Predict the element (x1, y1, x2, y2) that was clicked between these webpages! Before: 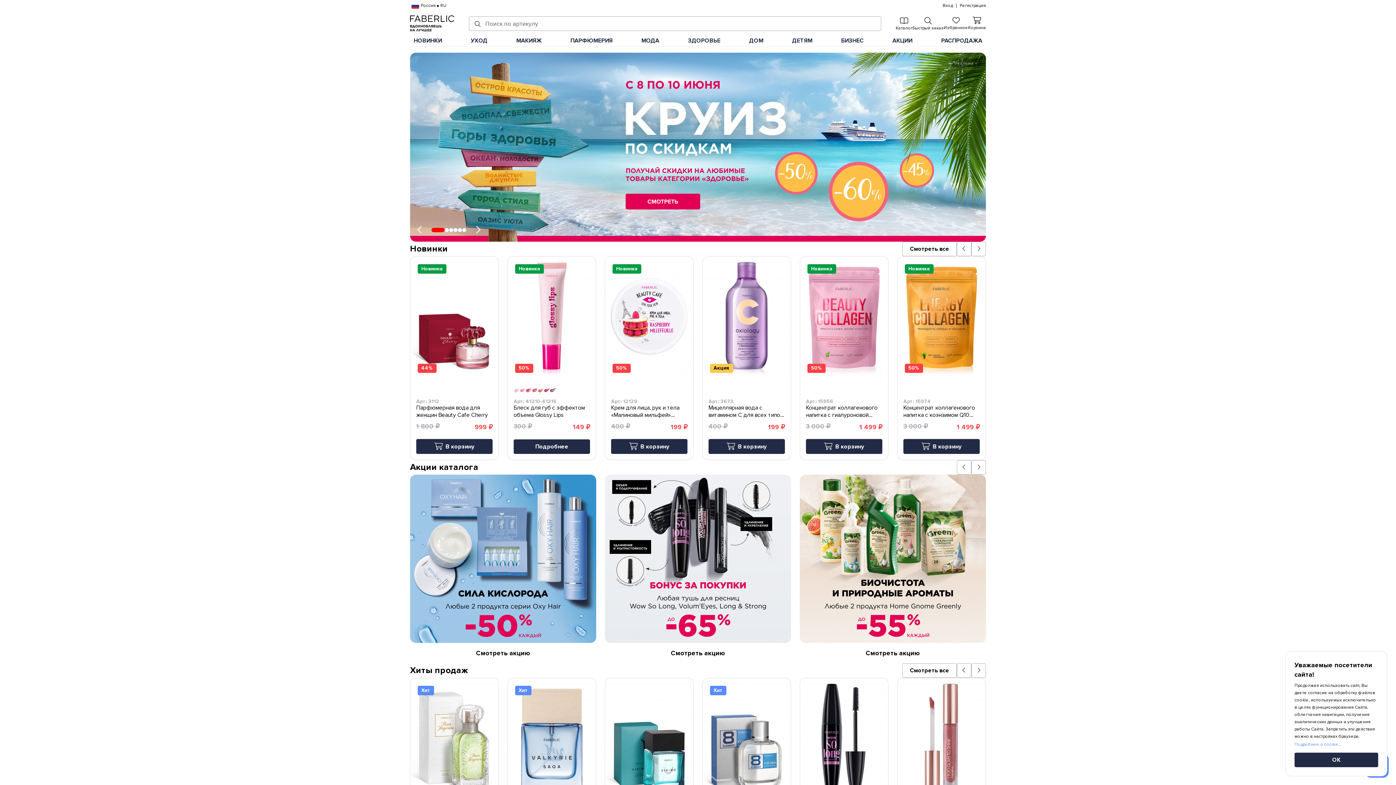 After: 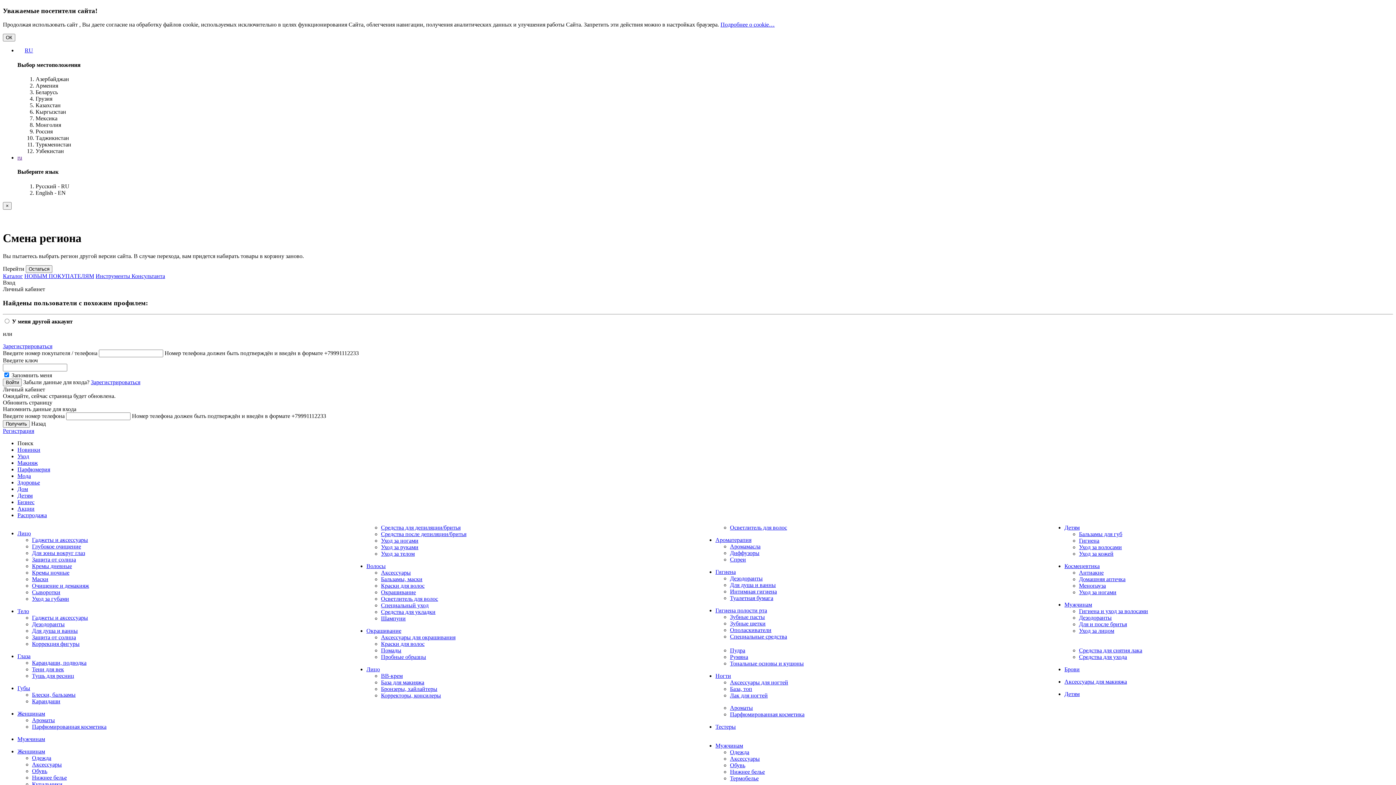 Action: label: БИЗНЕС bbox: (837, 33, 867, 44)